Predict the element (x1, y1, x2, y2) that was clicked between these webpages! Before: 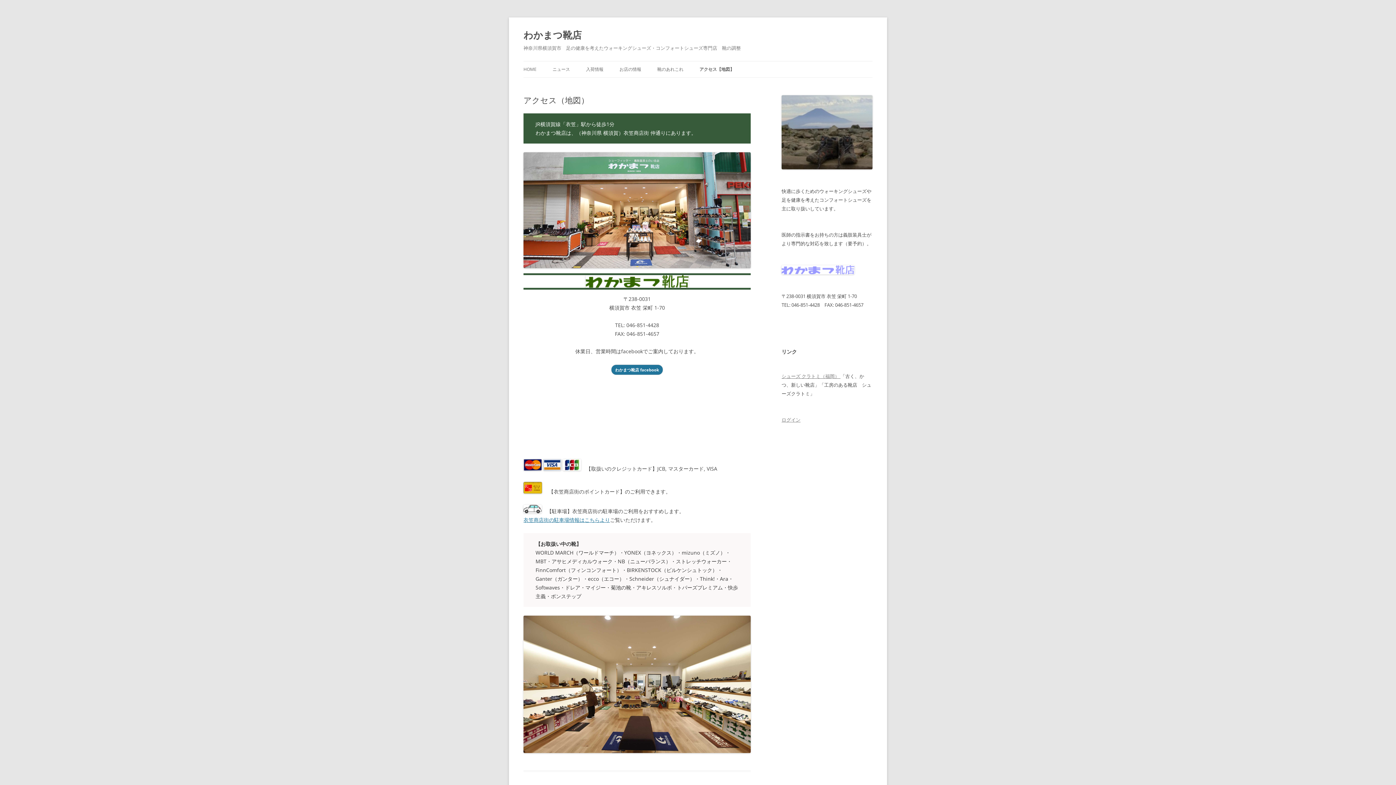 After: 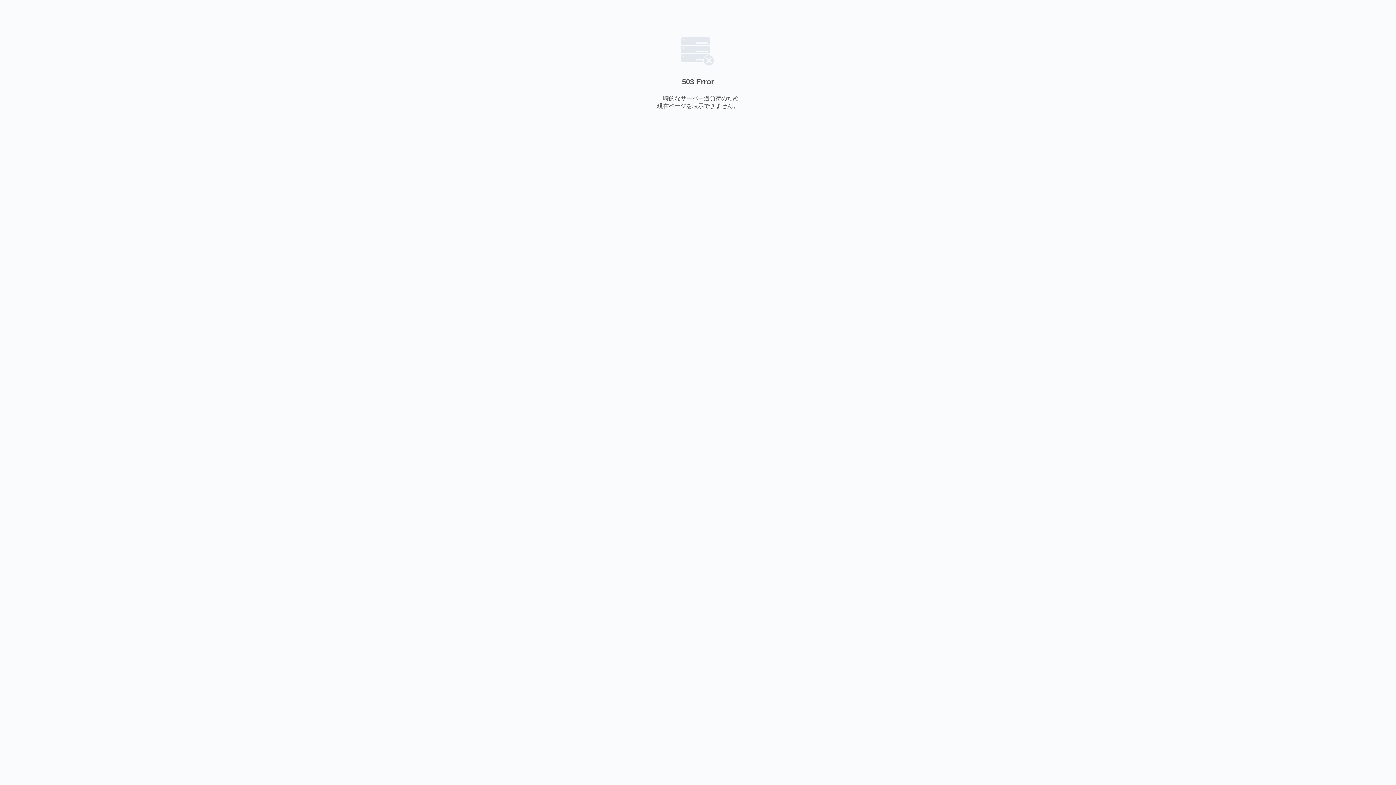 Action: bbox: (523, 516, 610, 523) label: 衣笠商店街の駐車場情報はこちらより